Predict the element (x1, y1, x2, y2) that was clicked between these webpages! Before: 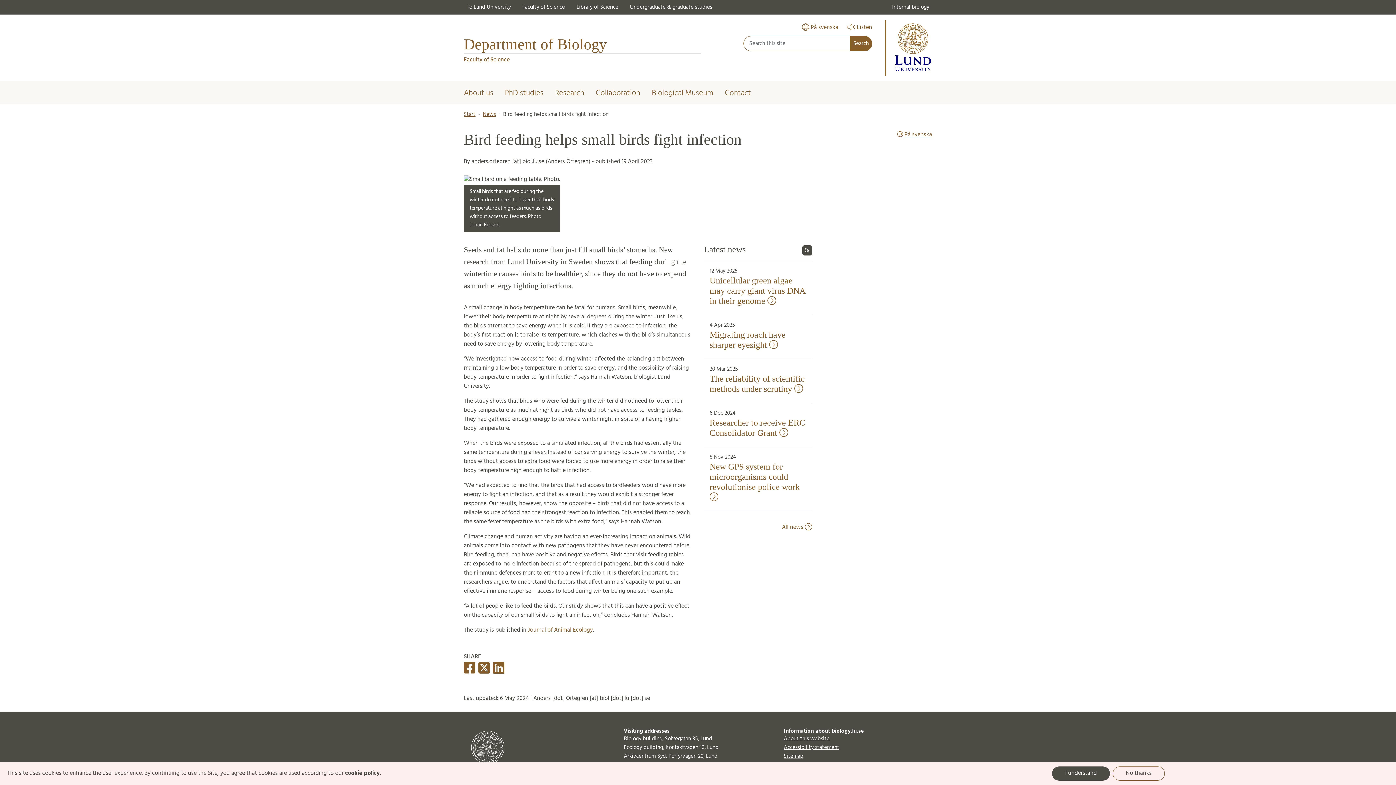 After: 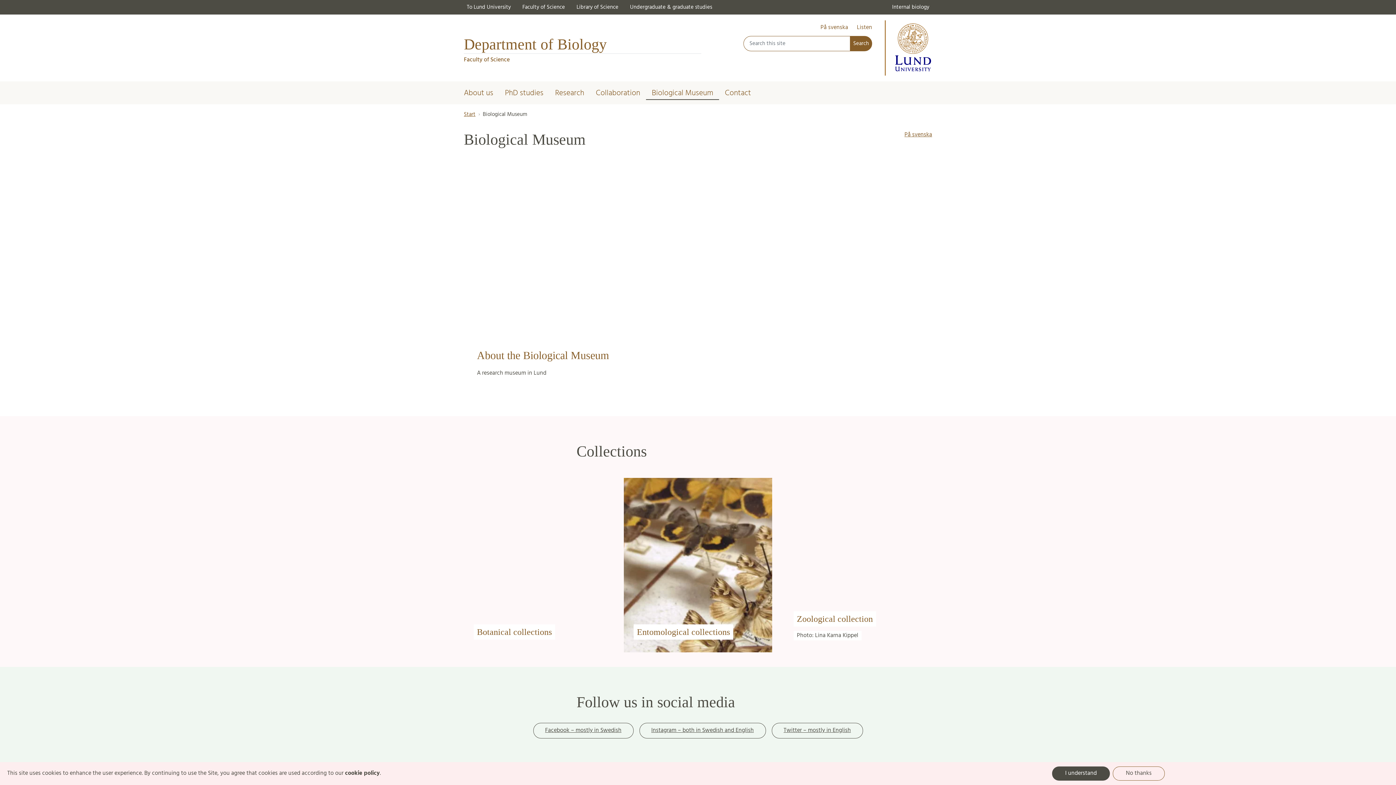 Action: bbox: (646, 84, 719, 102) label: Biological Museum